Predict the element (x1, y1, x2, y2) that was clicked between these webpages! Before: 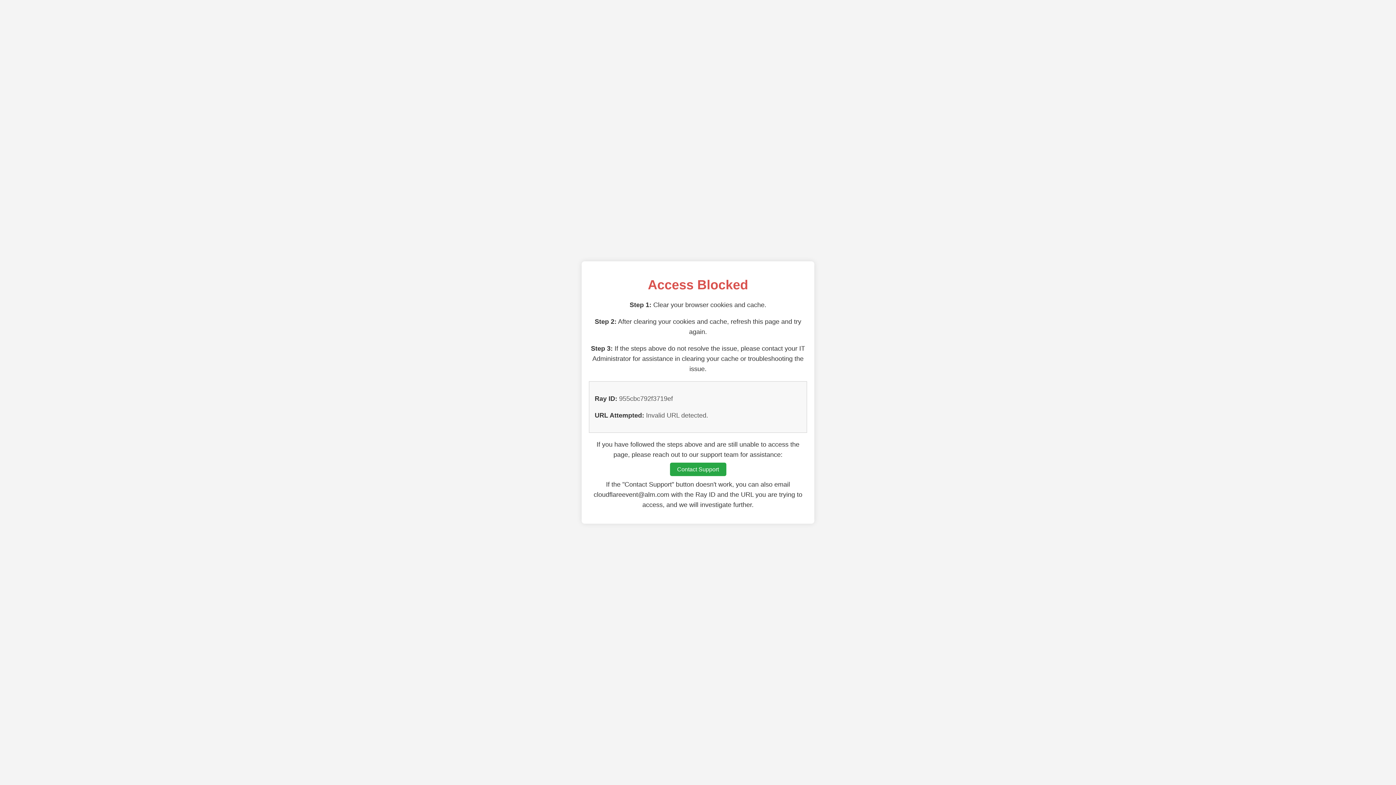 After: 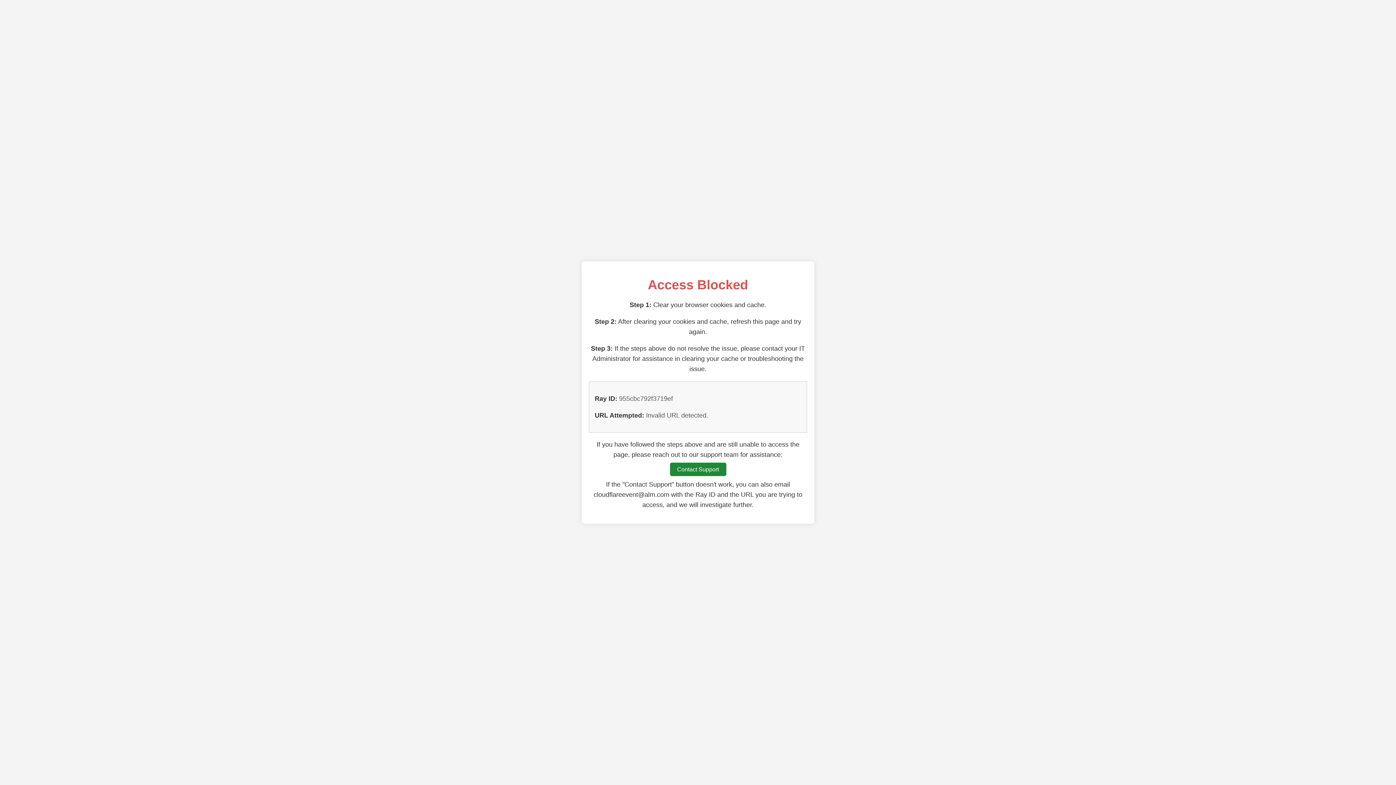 Action: label: Contact Support bbox: (670, 462, 726, 476)